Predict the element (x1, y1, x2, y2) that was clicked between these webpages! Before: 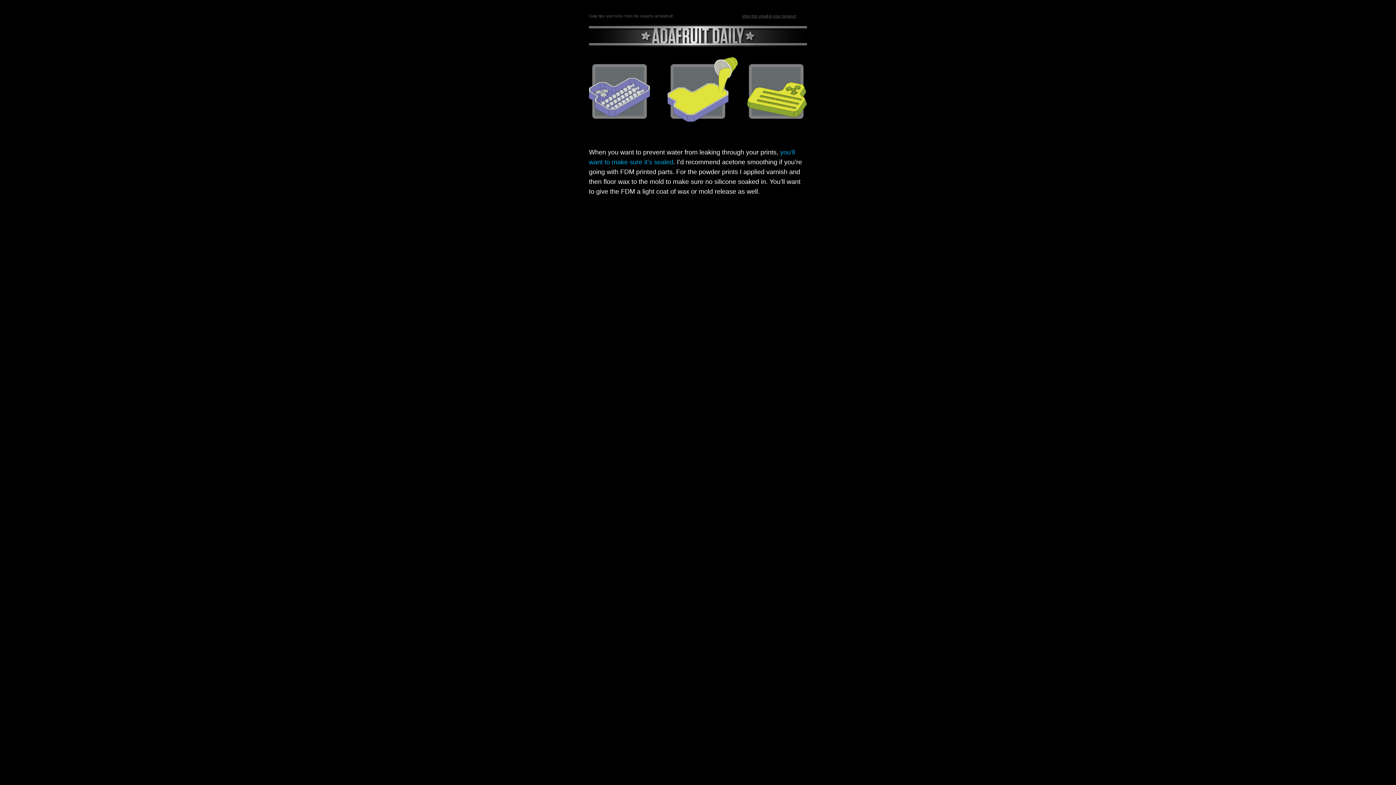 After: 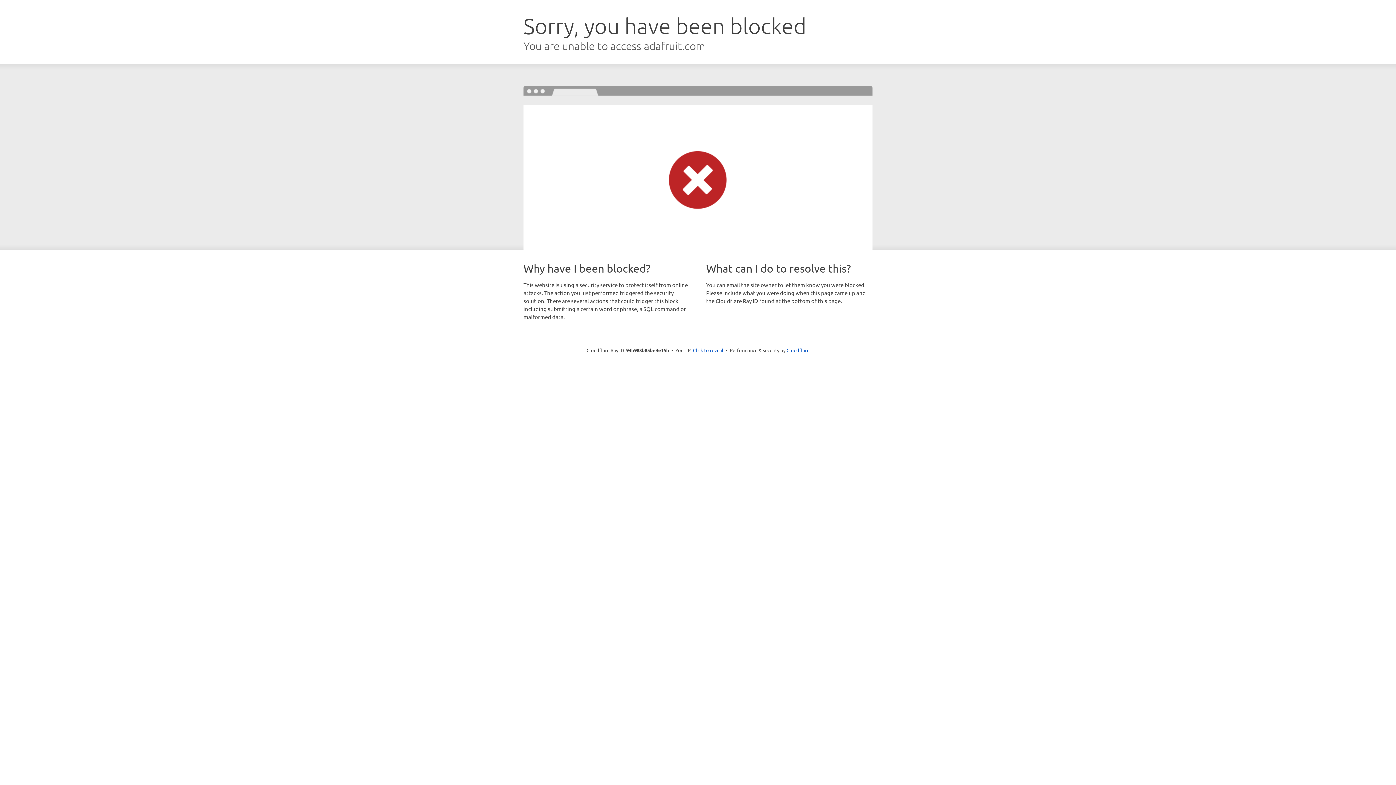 Action: bbox: (589, 115, 807, 123)